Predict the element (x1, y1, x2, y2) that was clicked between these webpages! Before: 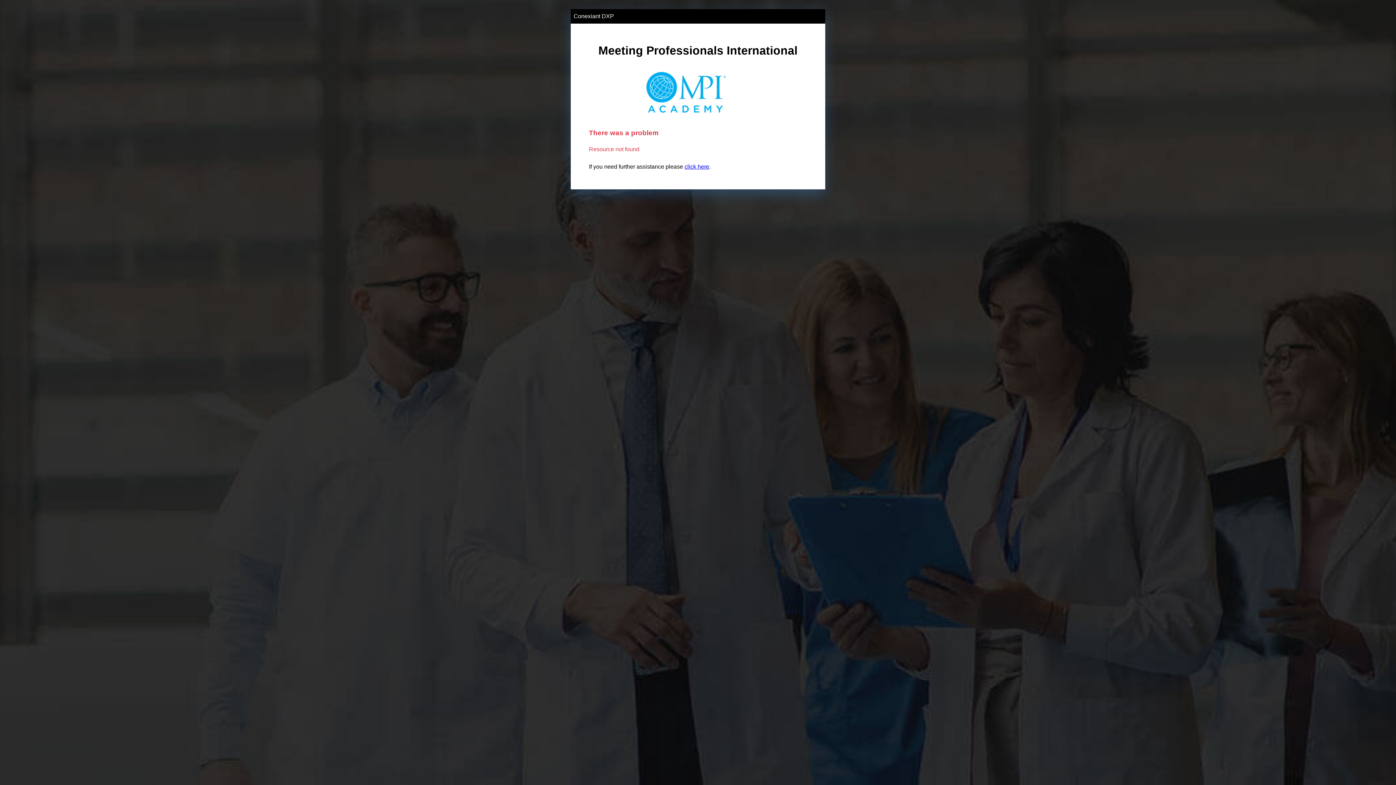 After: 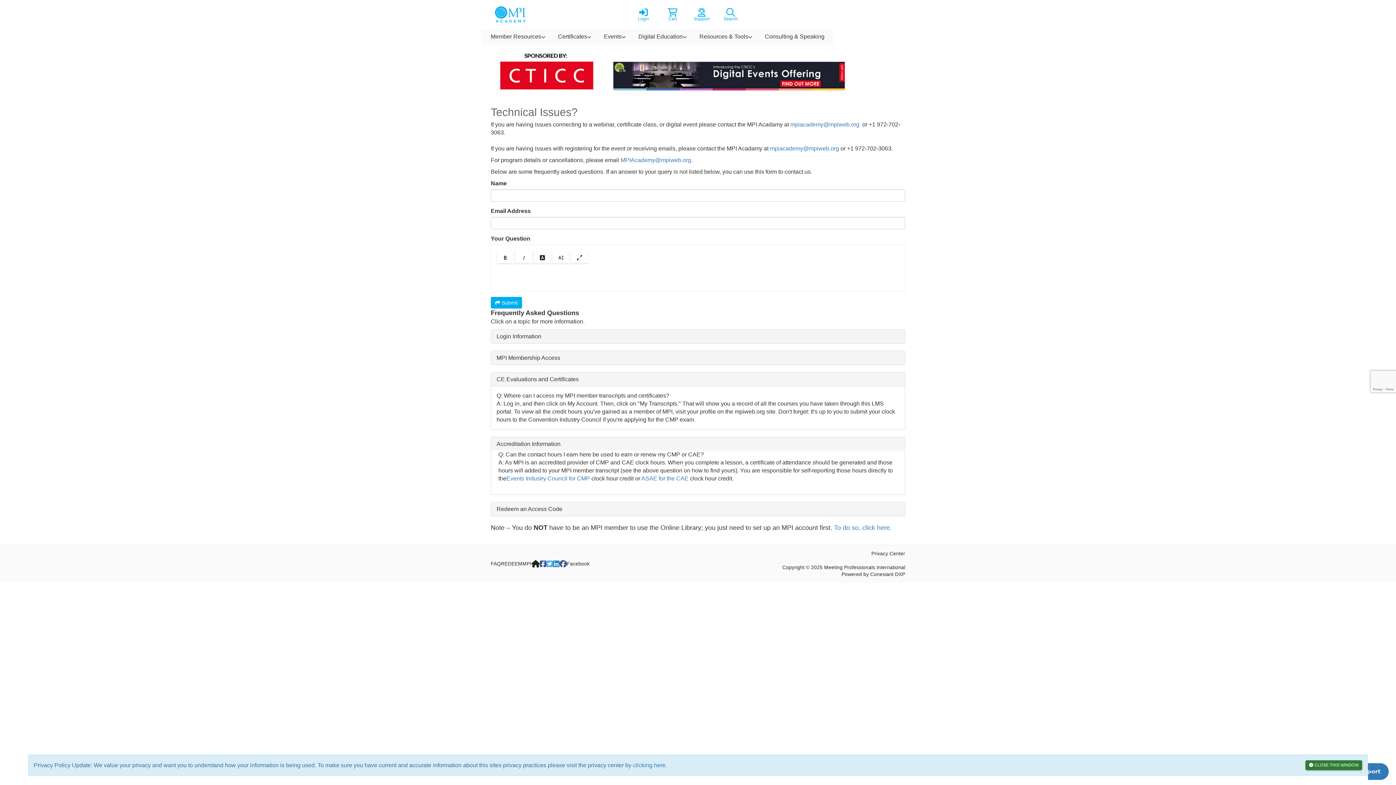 Action: label: click here bbox: (684, 163, 709, 169)